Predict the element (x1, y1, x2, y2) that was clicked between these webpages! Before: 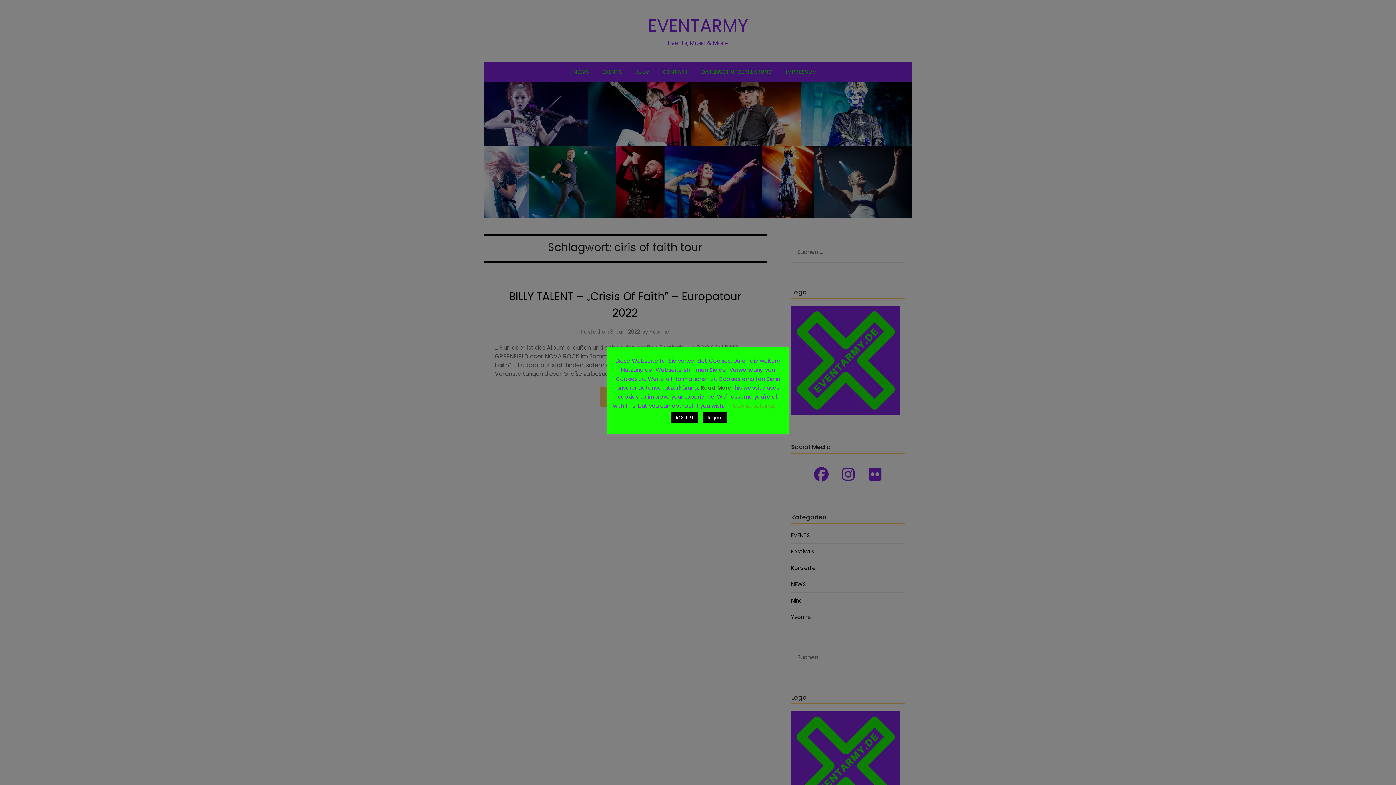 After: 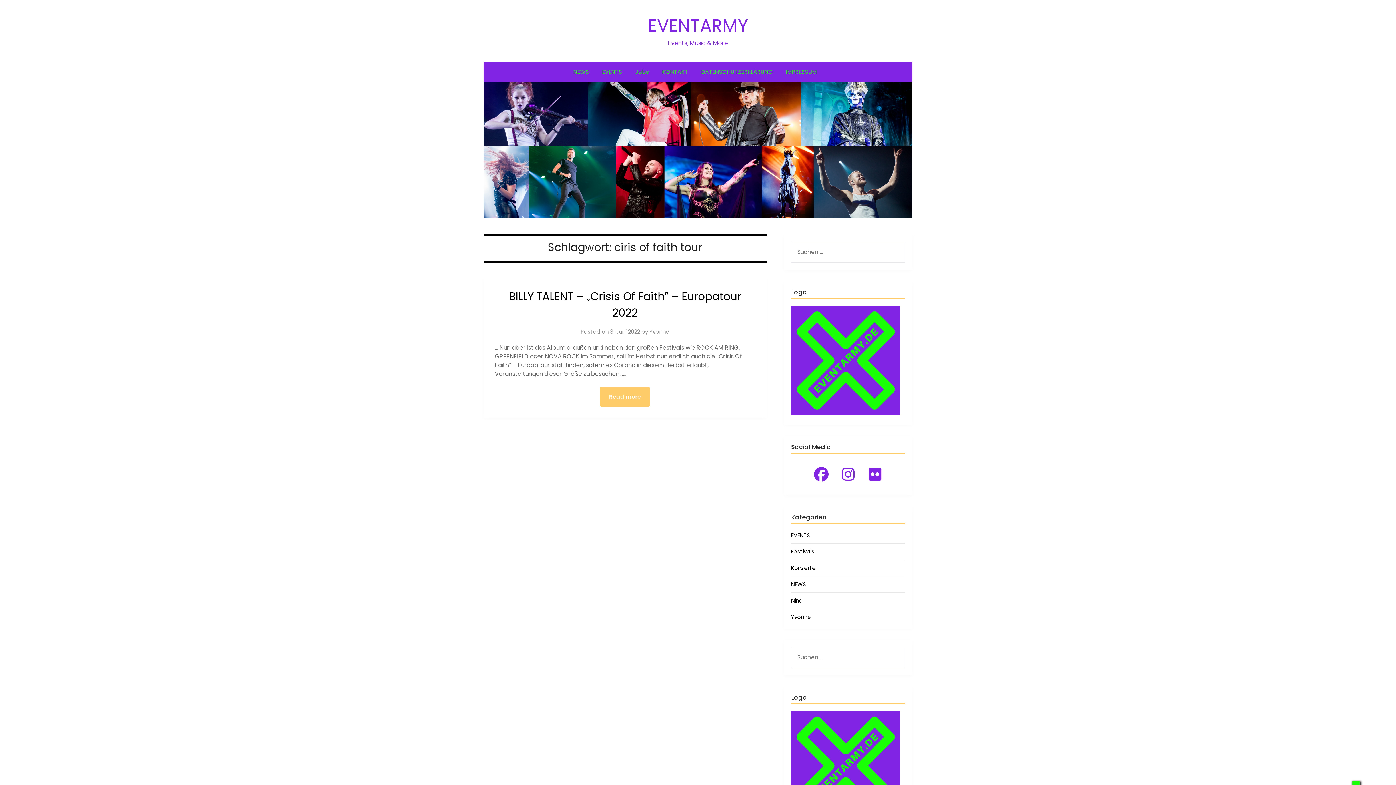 Action: bbox: (703, 412, 727, 423) label: Reject